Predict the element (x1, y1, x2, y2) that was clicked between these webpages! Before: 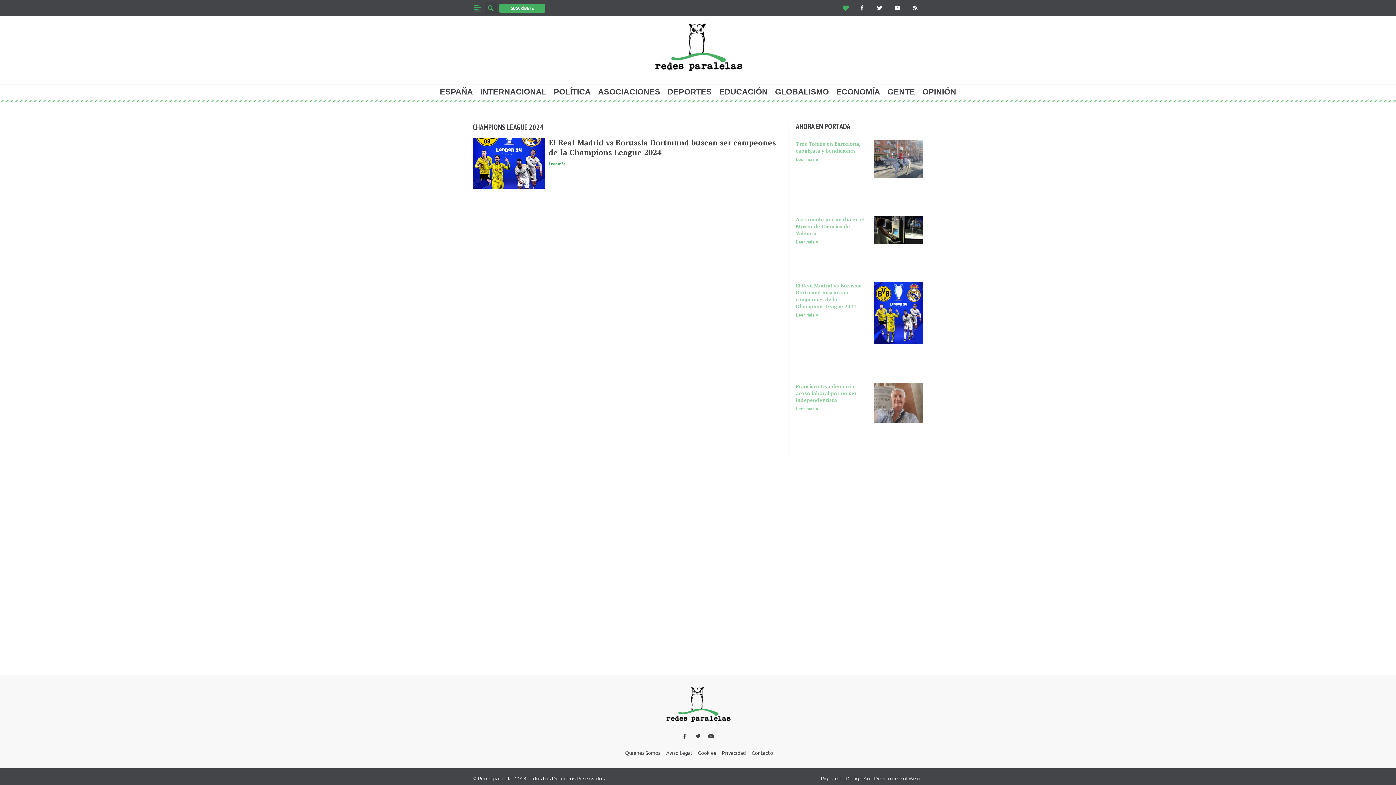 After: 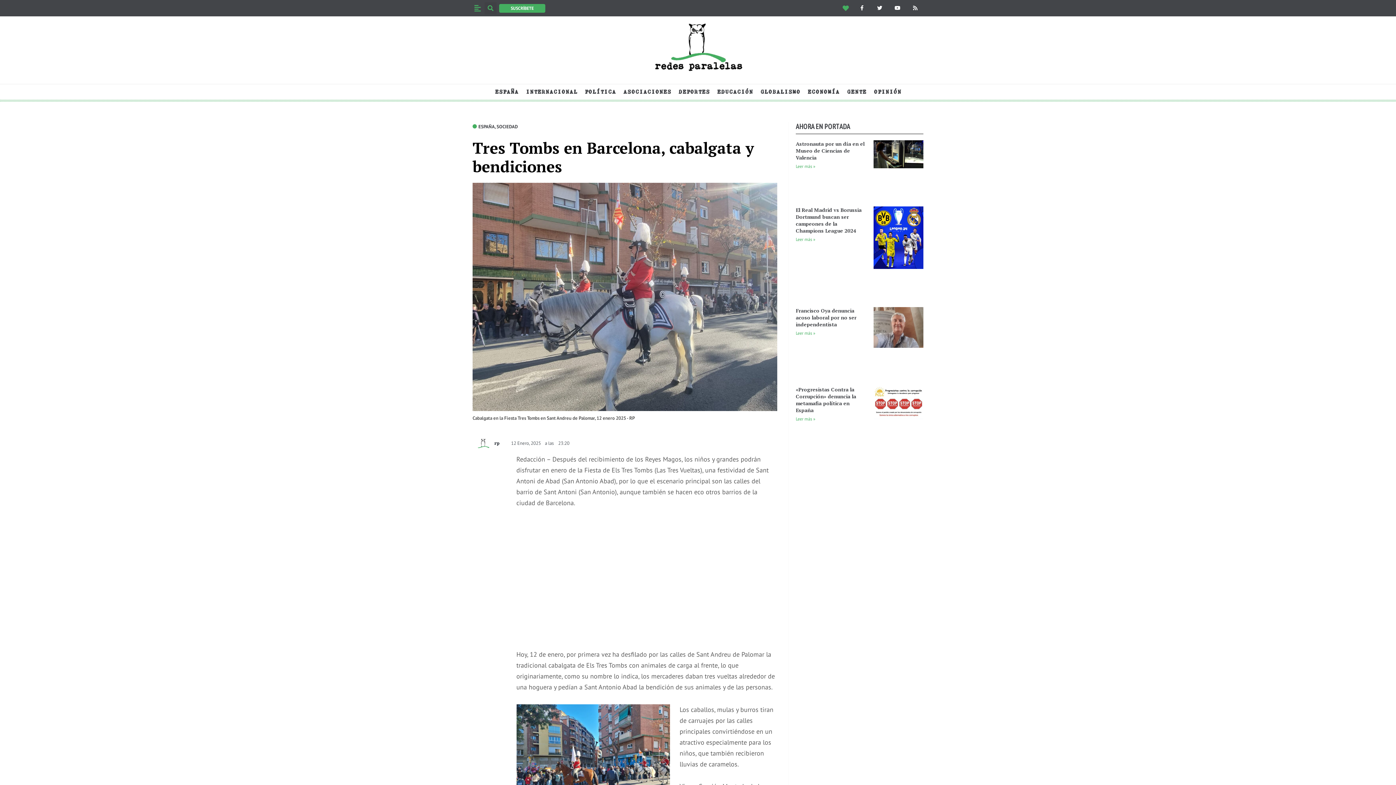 Action: bbox: (873, 140, 923, 210)